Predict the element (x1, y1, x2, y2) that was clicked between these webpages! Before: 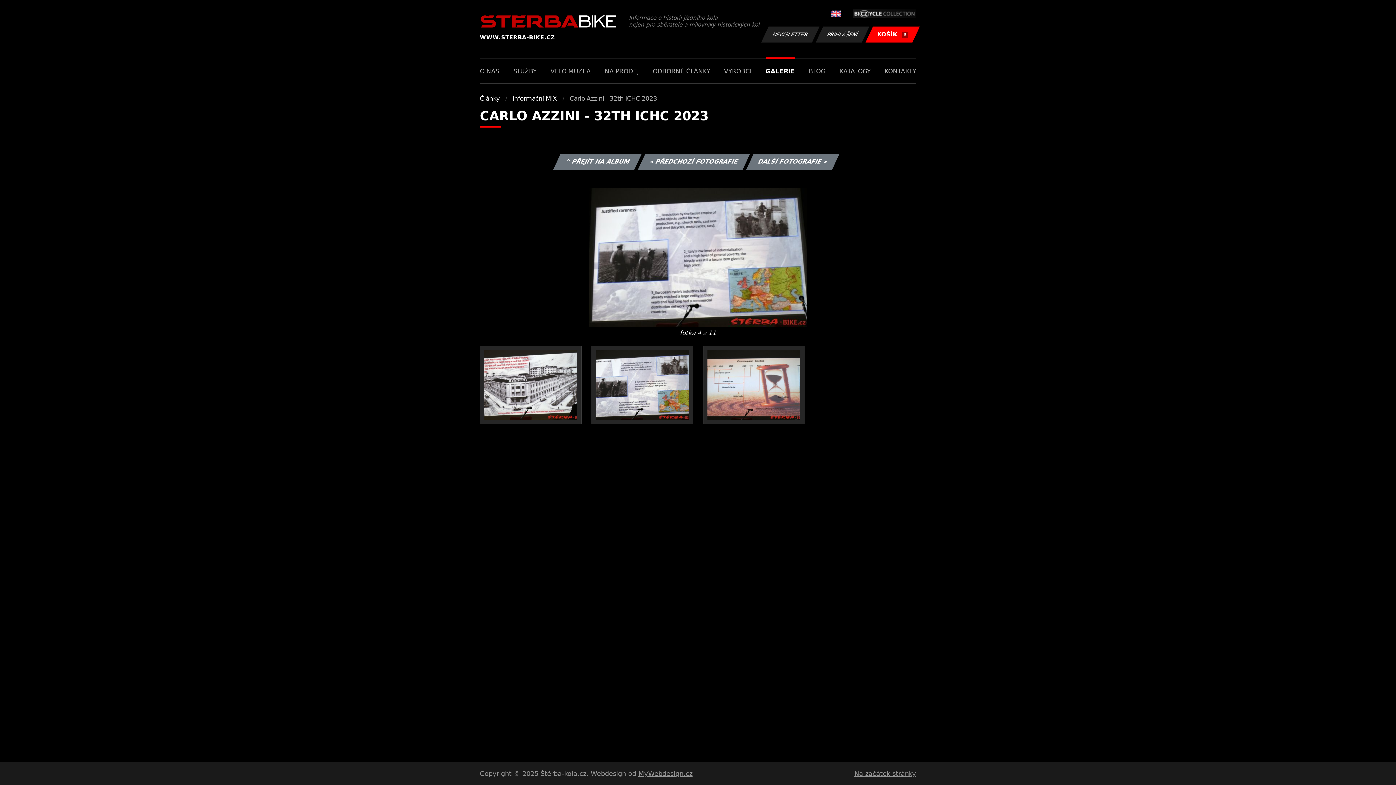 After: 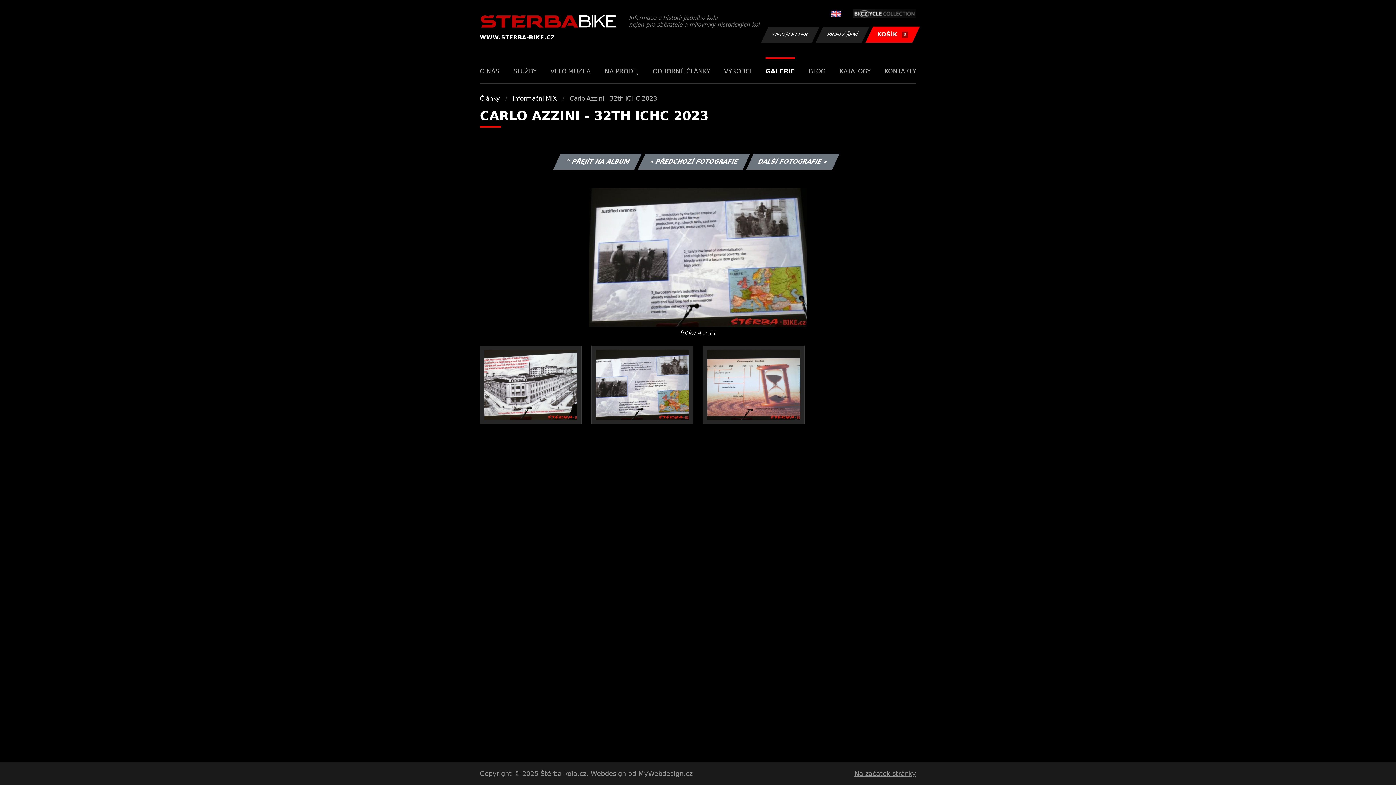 Action: bbox: (638, 770, 692, 777) label: MyWebdesign.cz